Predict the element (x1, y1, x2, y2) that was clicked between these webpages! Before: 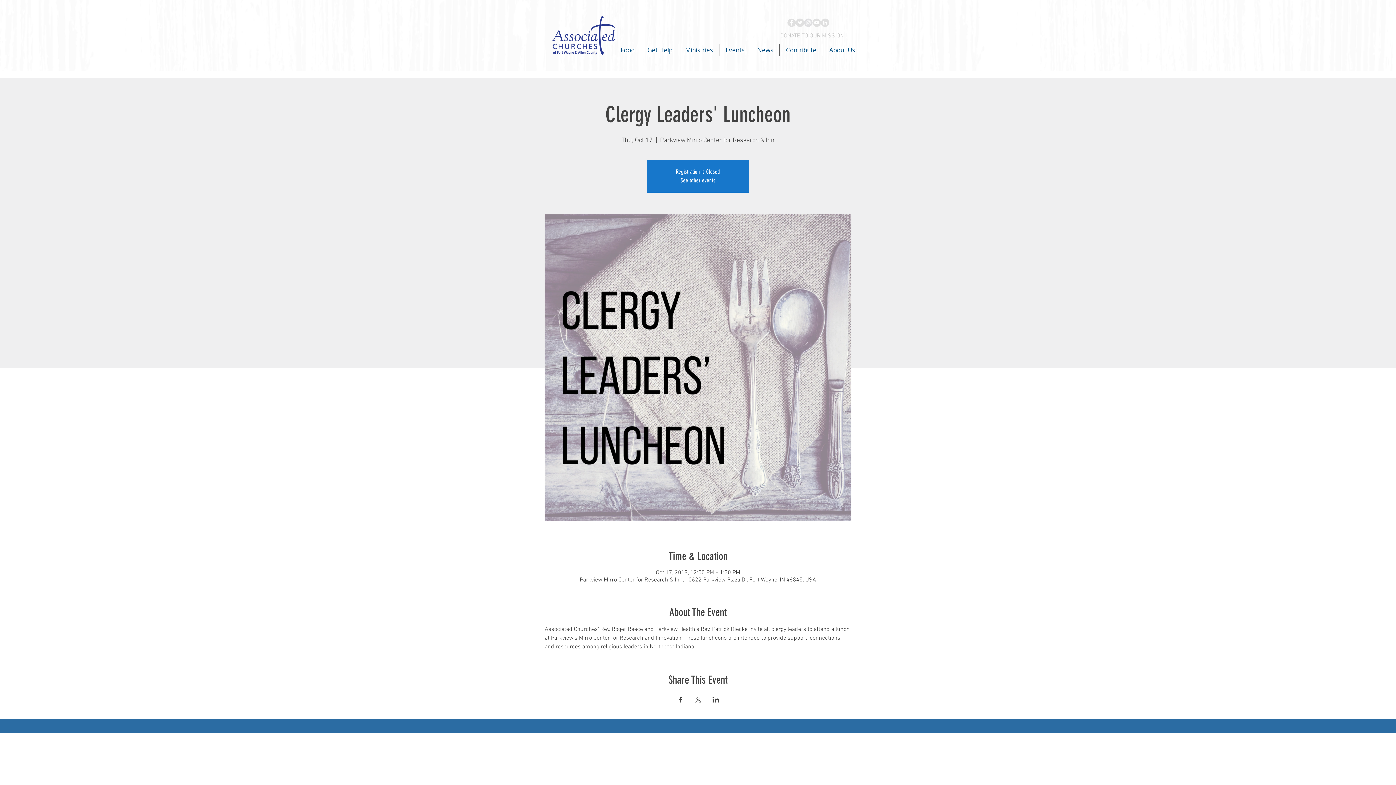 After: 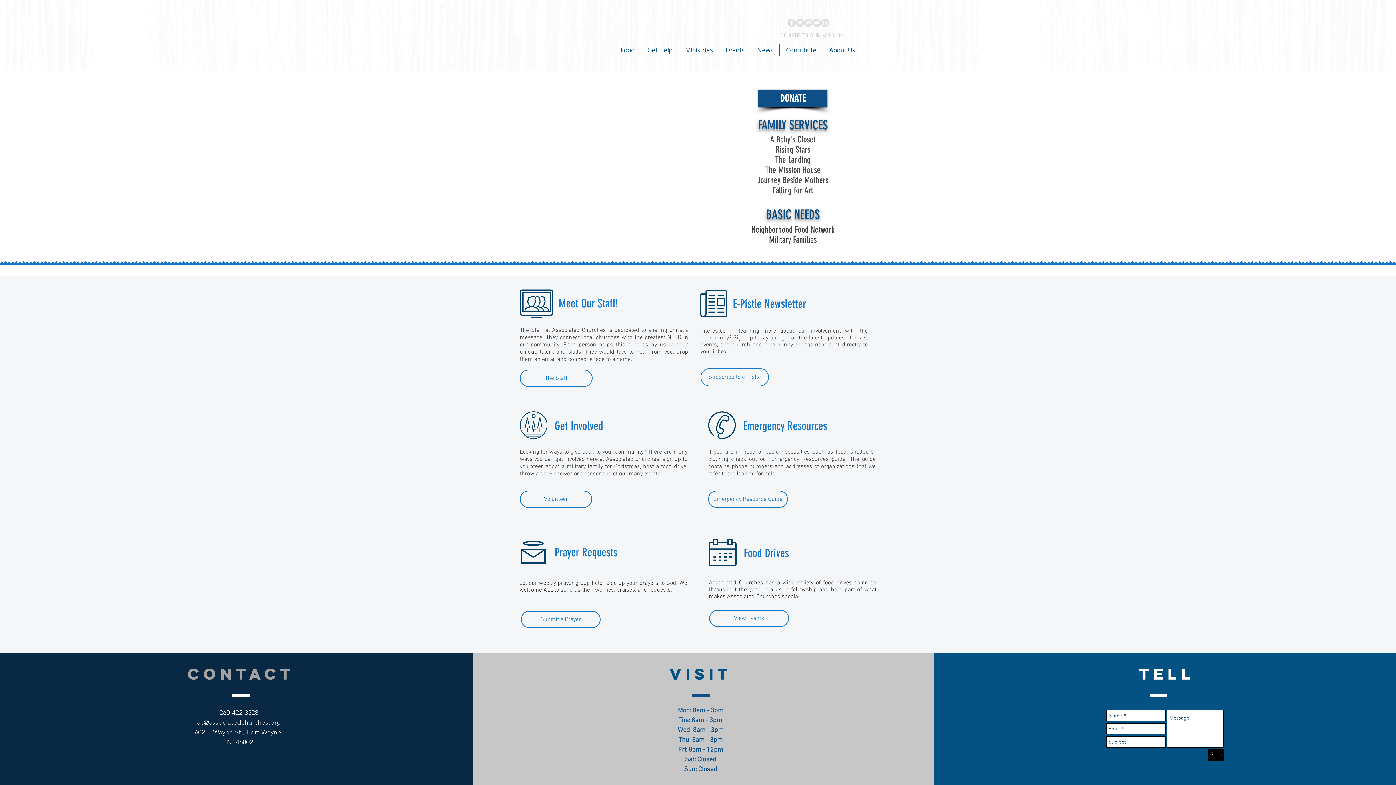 Action: bbox: (552, 14, 615, 55)